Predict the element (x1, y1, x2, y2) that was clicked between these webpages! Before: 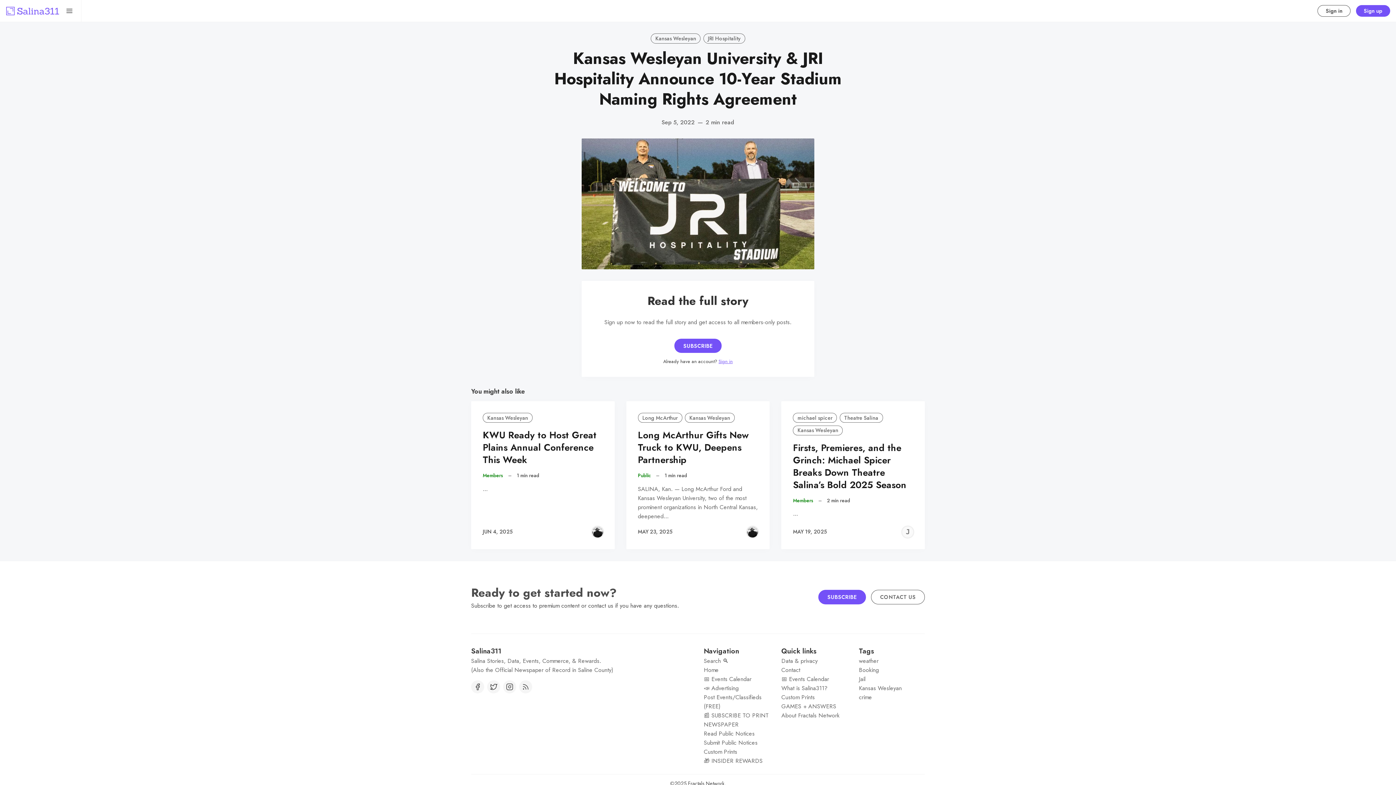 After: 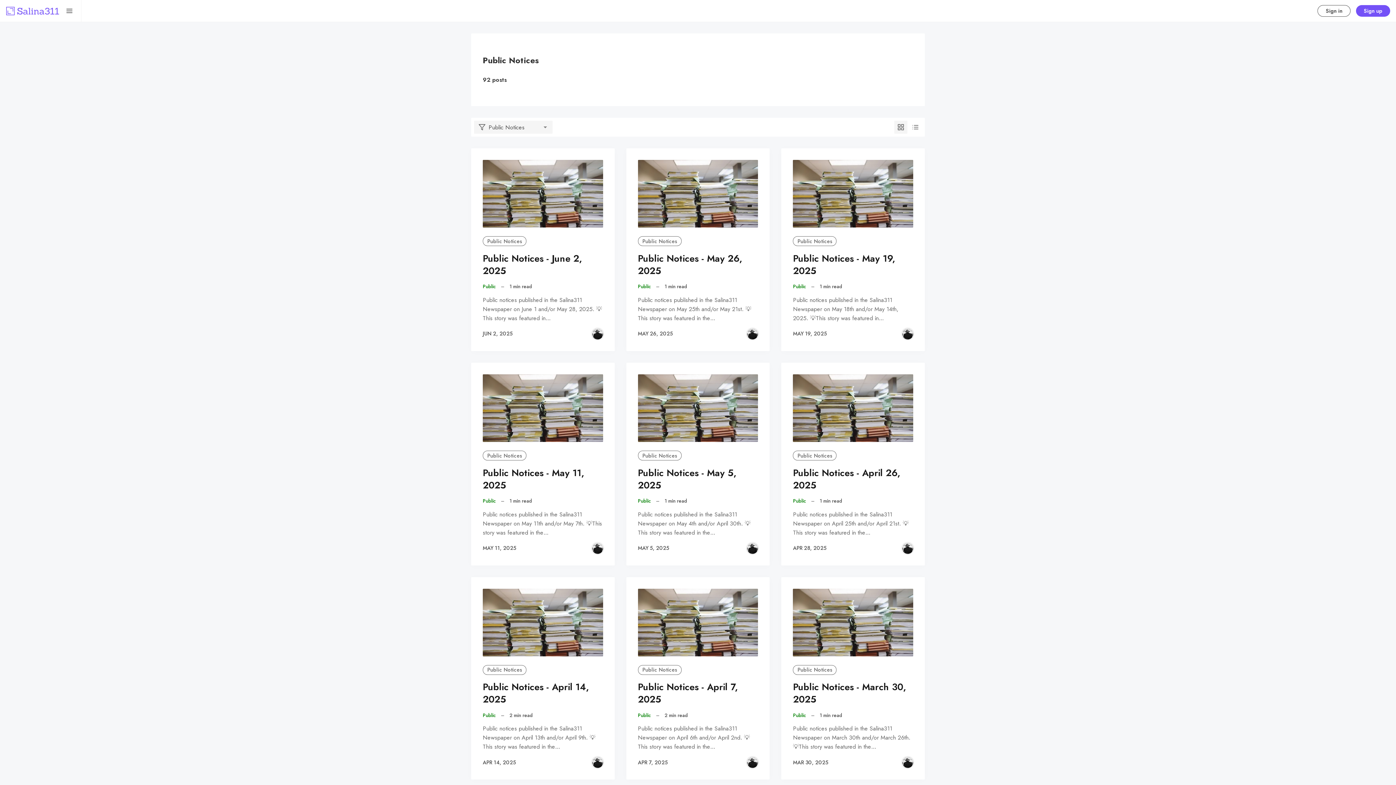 Action: bbox: (703, 729, 754, 738) label: Read Public Notices